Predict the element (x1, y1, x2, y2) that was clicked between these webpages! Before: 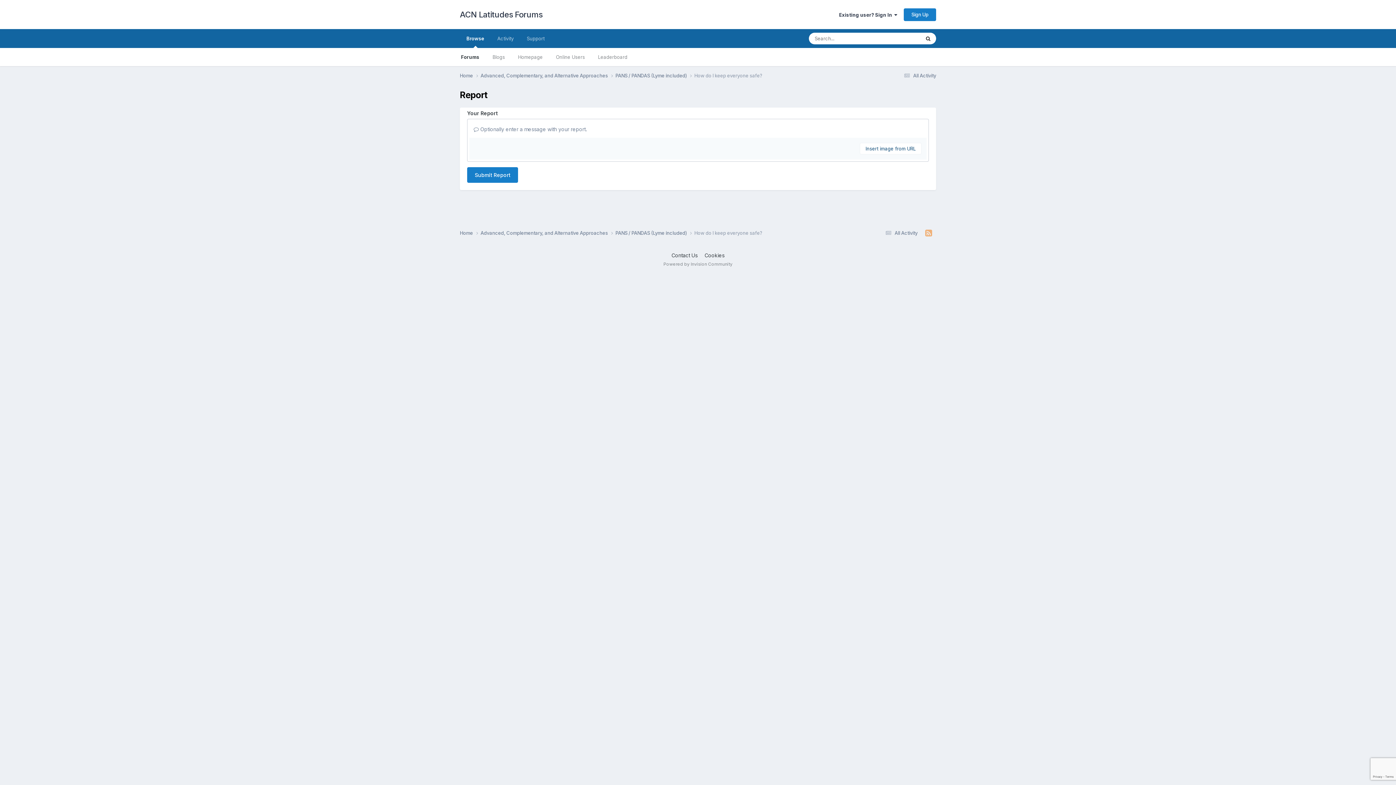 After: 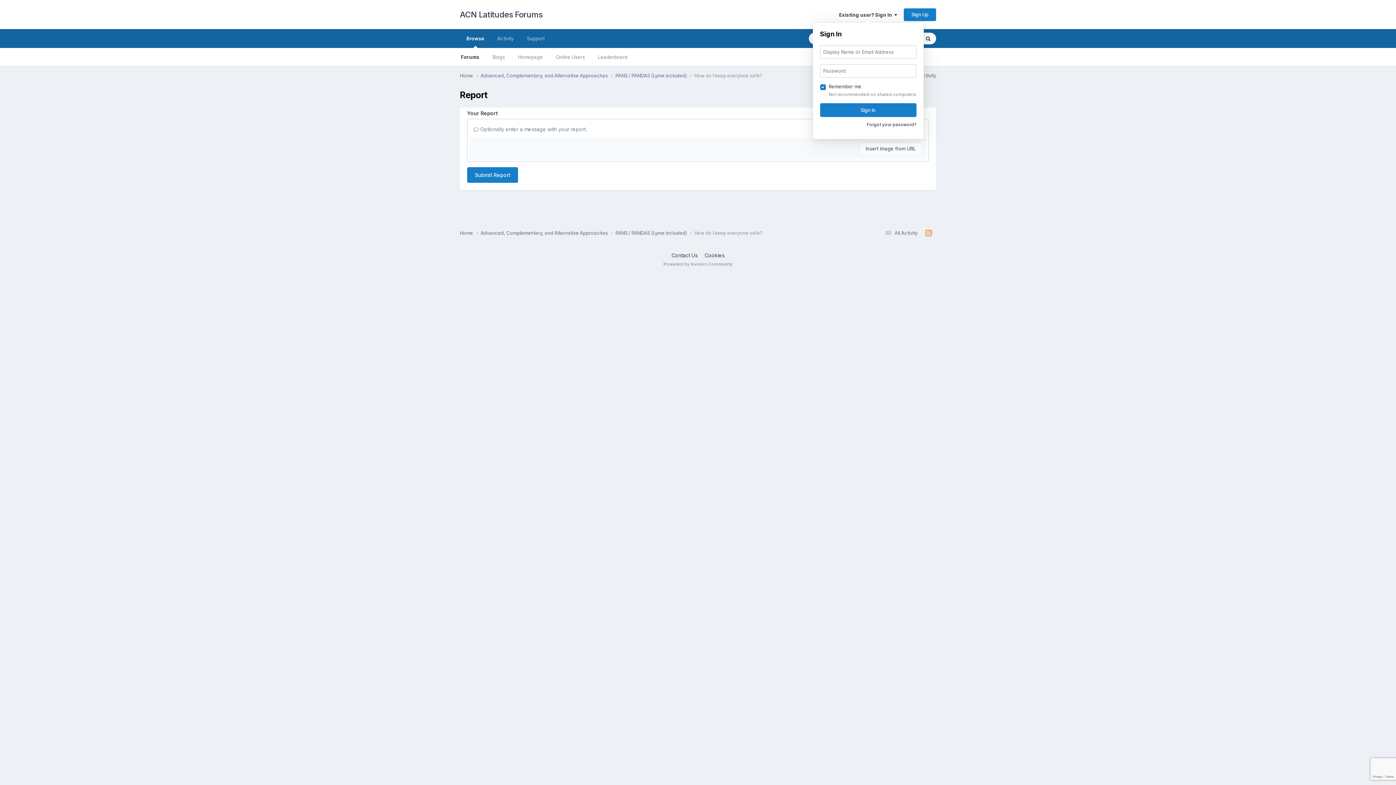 Action: label: Existing user? Sign In   bbox: (839, 11, 897, 17)